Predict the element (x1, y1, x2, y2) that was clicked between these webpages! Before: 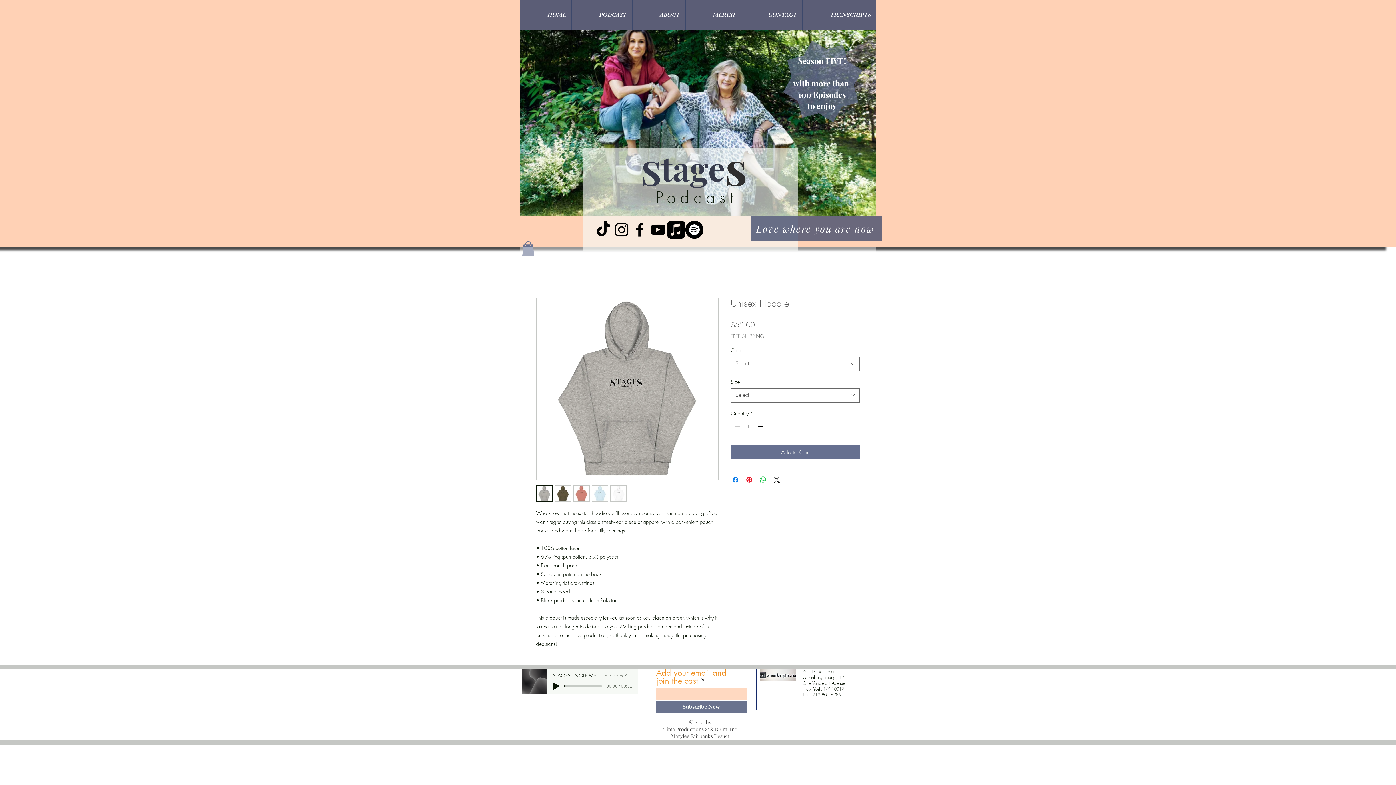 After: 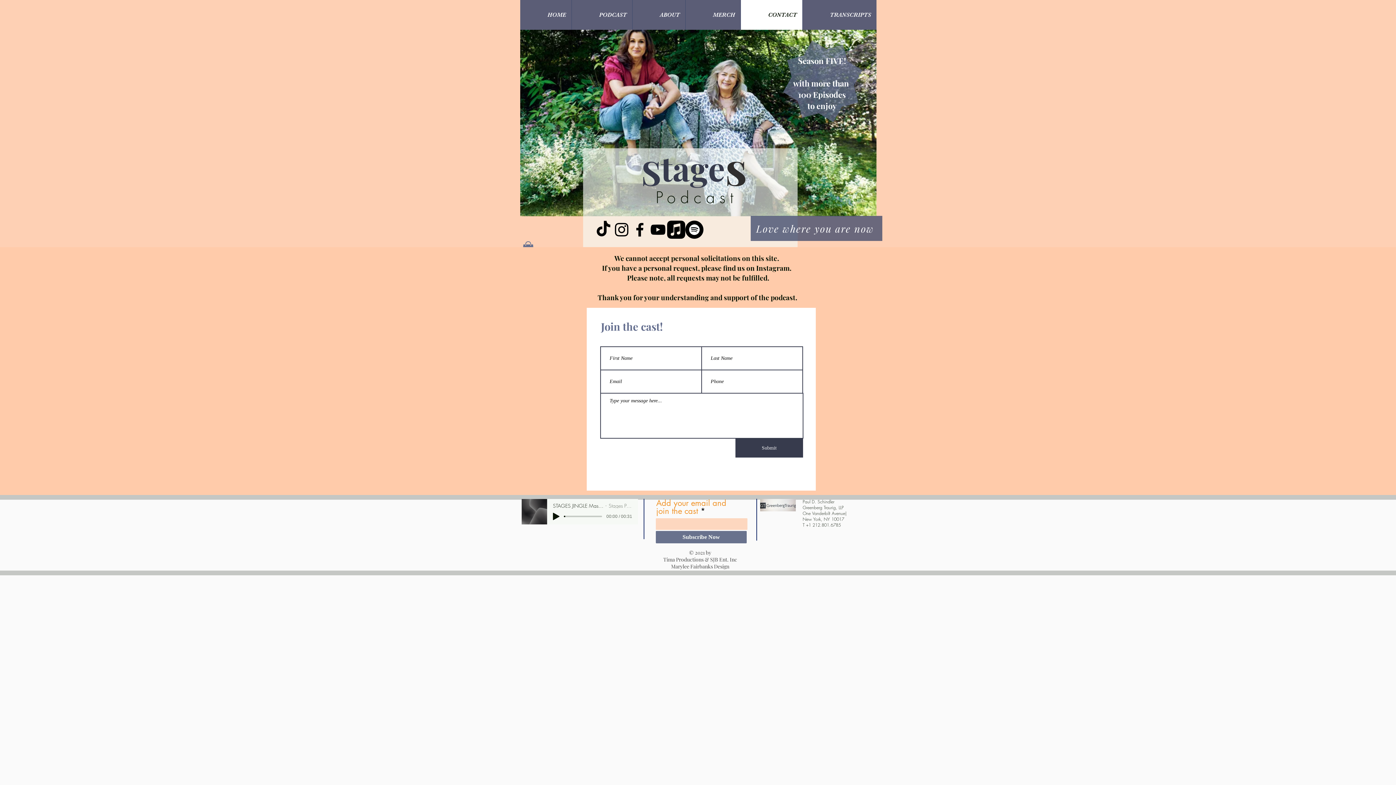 Action: bbox: (740, 0, 802, 29) label: CONTACT